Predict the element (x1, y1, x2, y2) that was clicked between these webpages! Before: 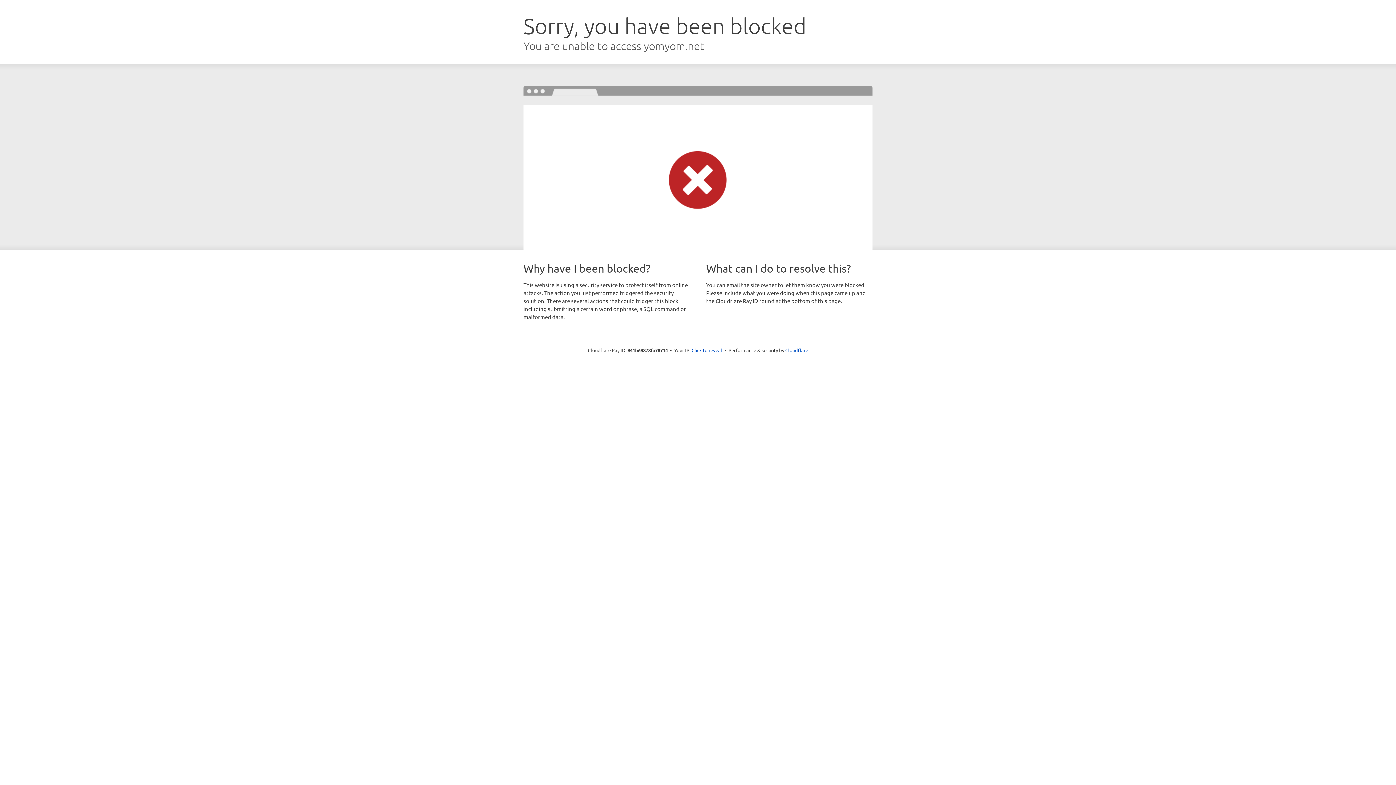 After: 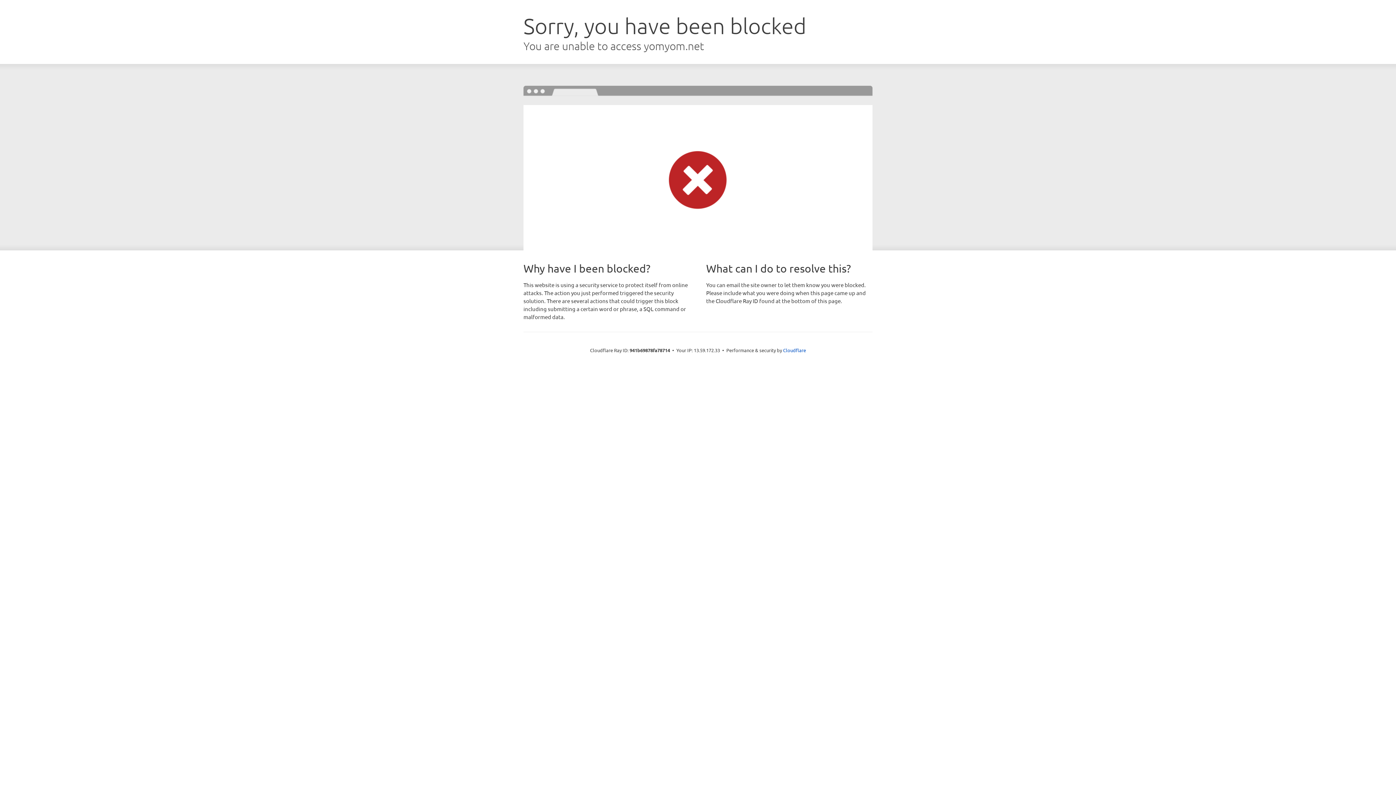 Action: label: Click to reveal bbox: (691, 346, 722, 353)